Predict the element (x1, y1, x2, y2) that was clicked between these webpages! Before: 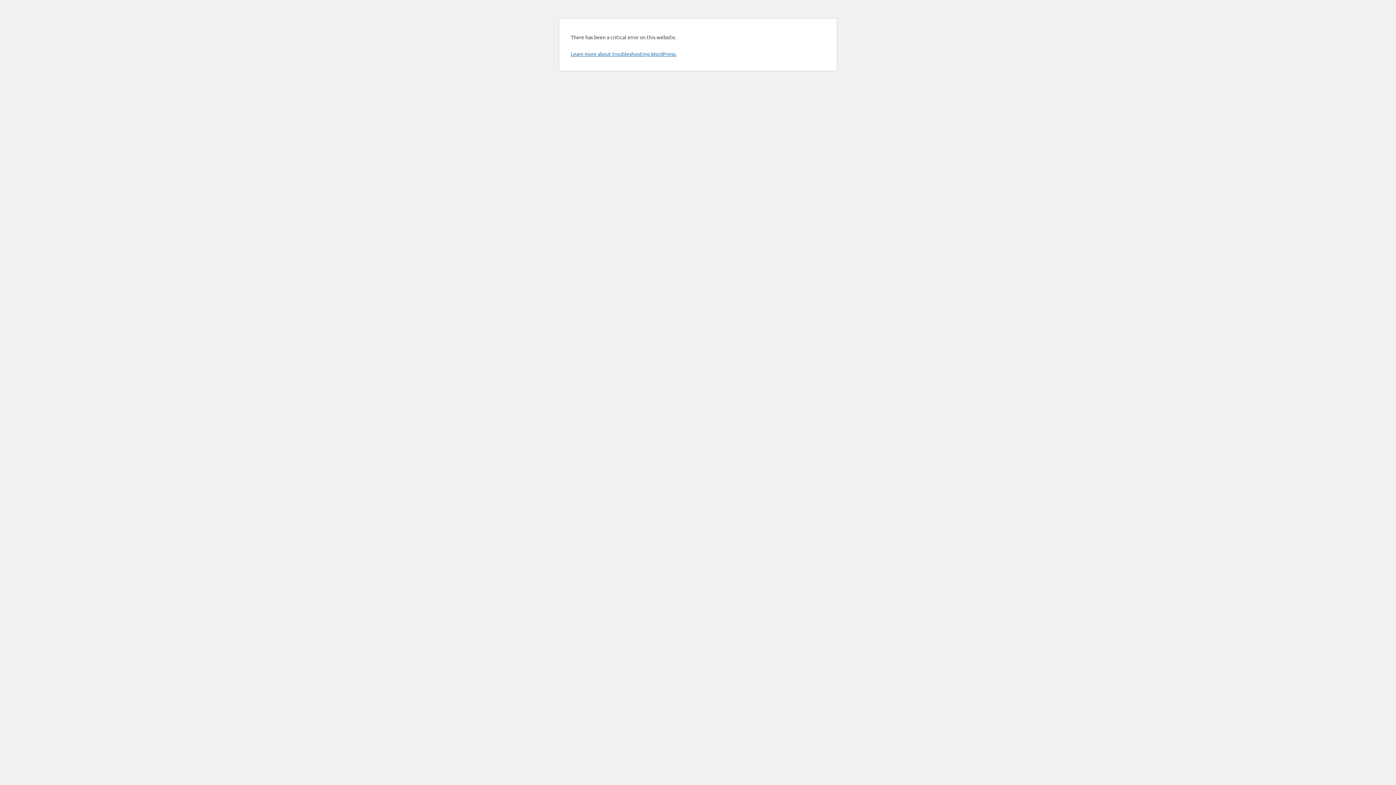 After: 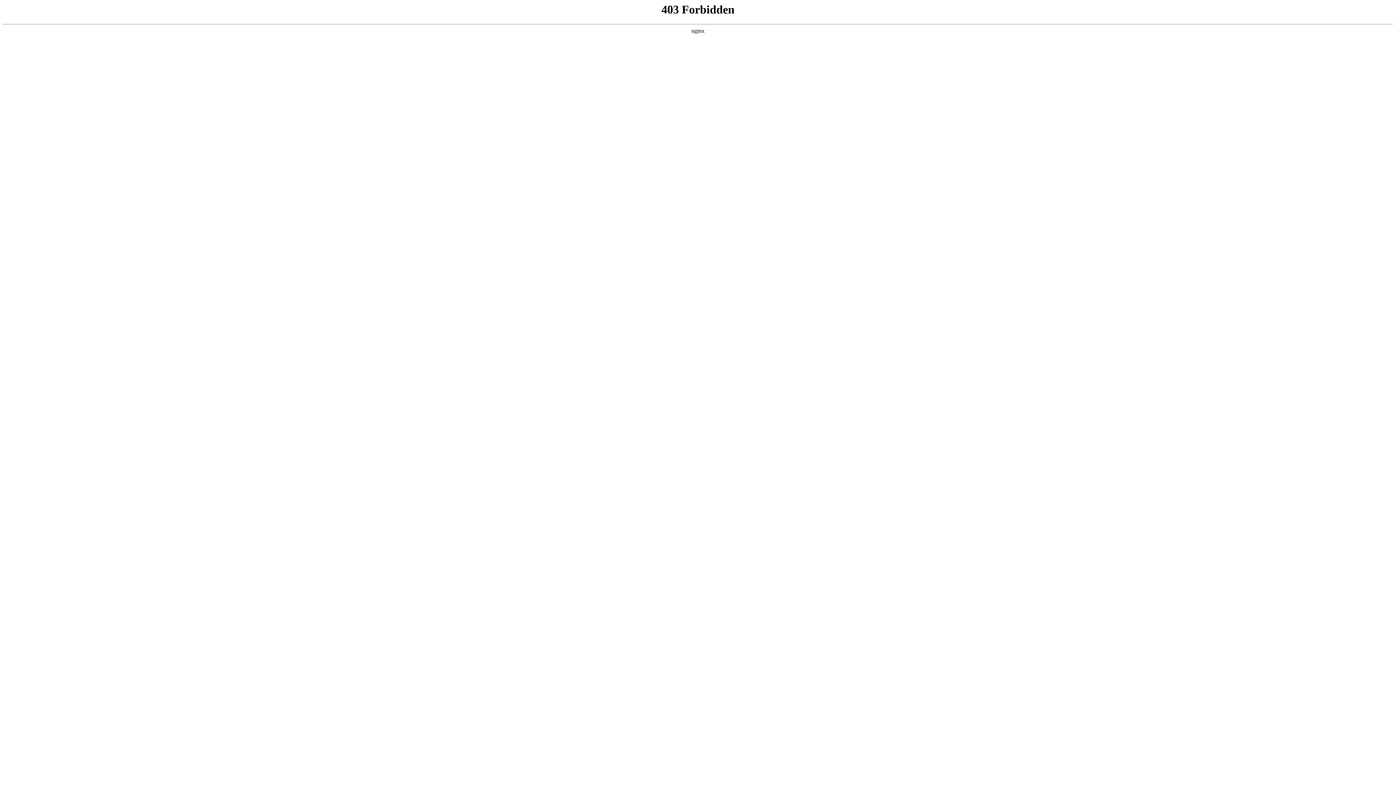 Action: label: Learn more about troubleshooting WordPress. bbox: (570, 50, 676, 57)